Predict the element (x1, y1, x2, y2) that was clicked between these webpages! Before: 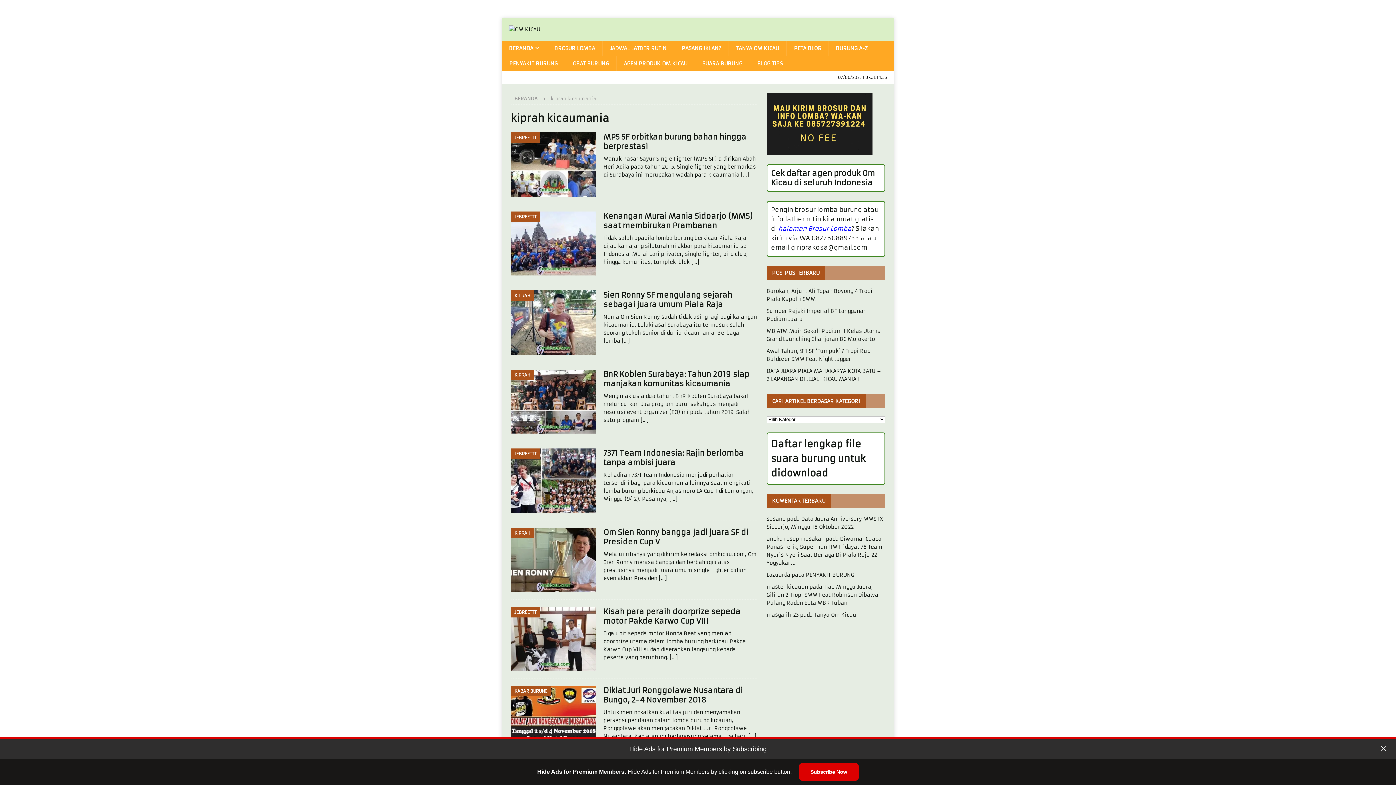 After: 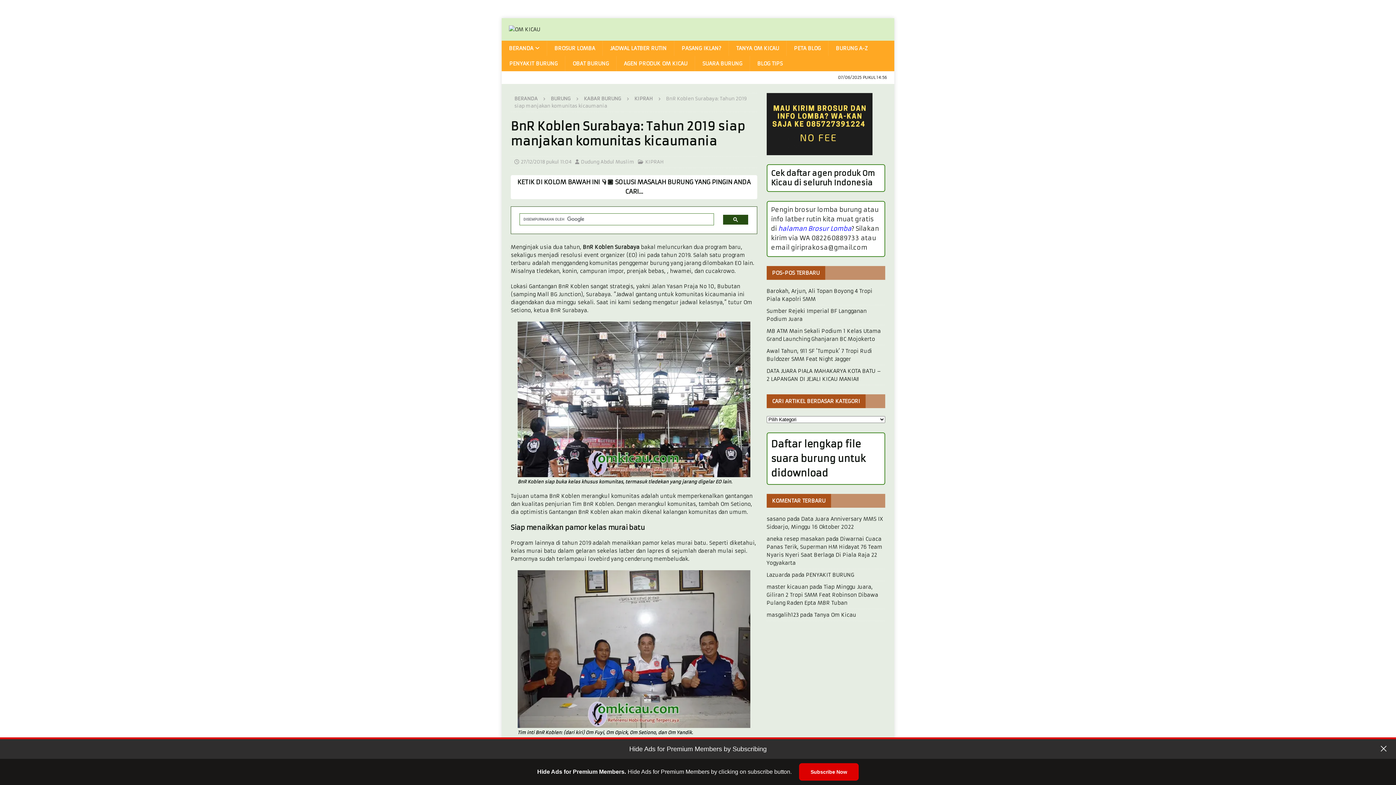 Action: label: […] bbox: (746, 692, 754, 699)